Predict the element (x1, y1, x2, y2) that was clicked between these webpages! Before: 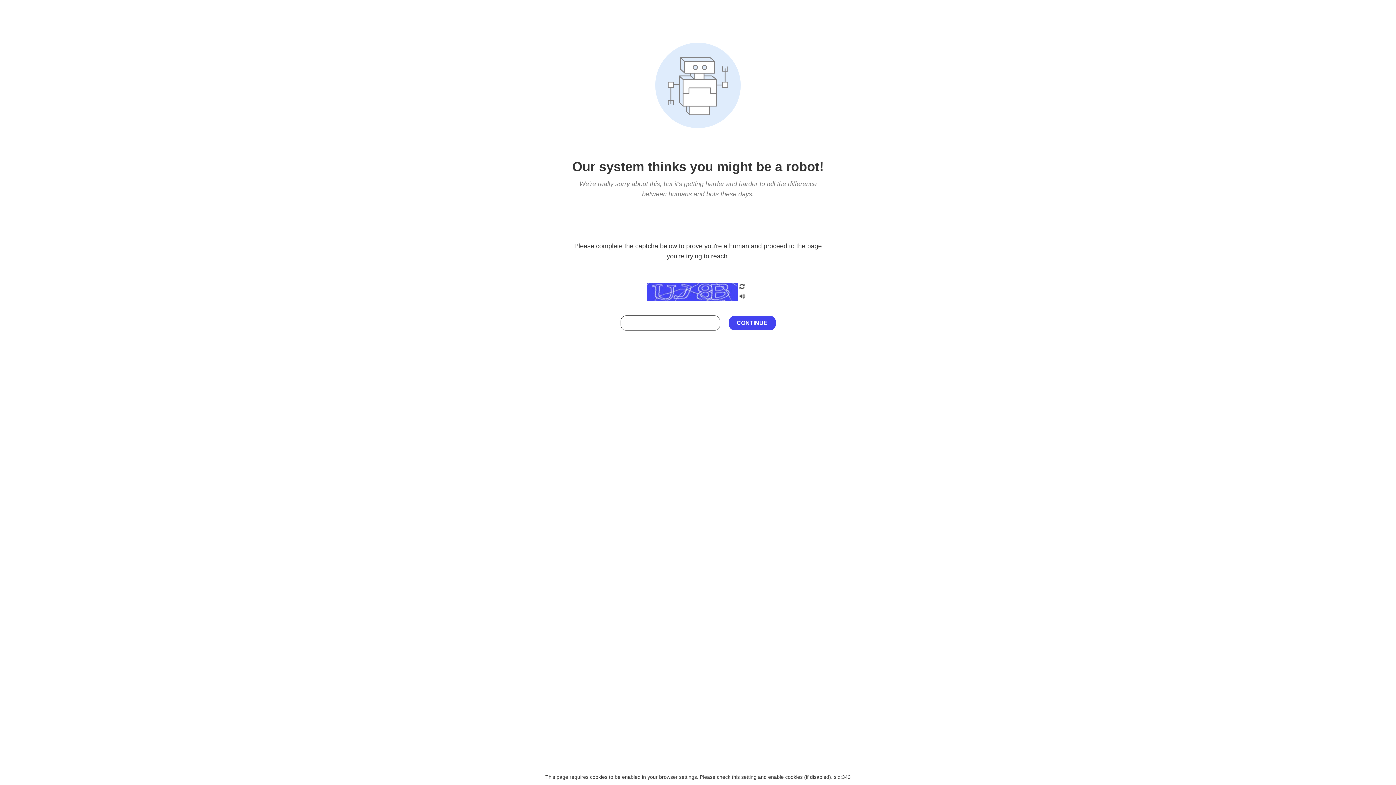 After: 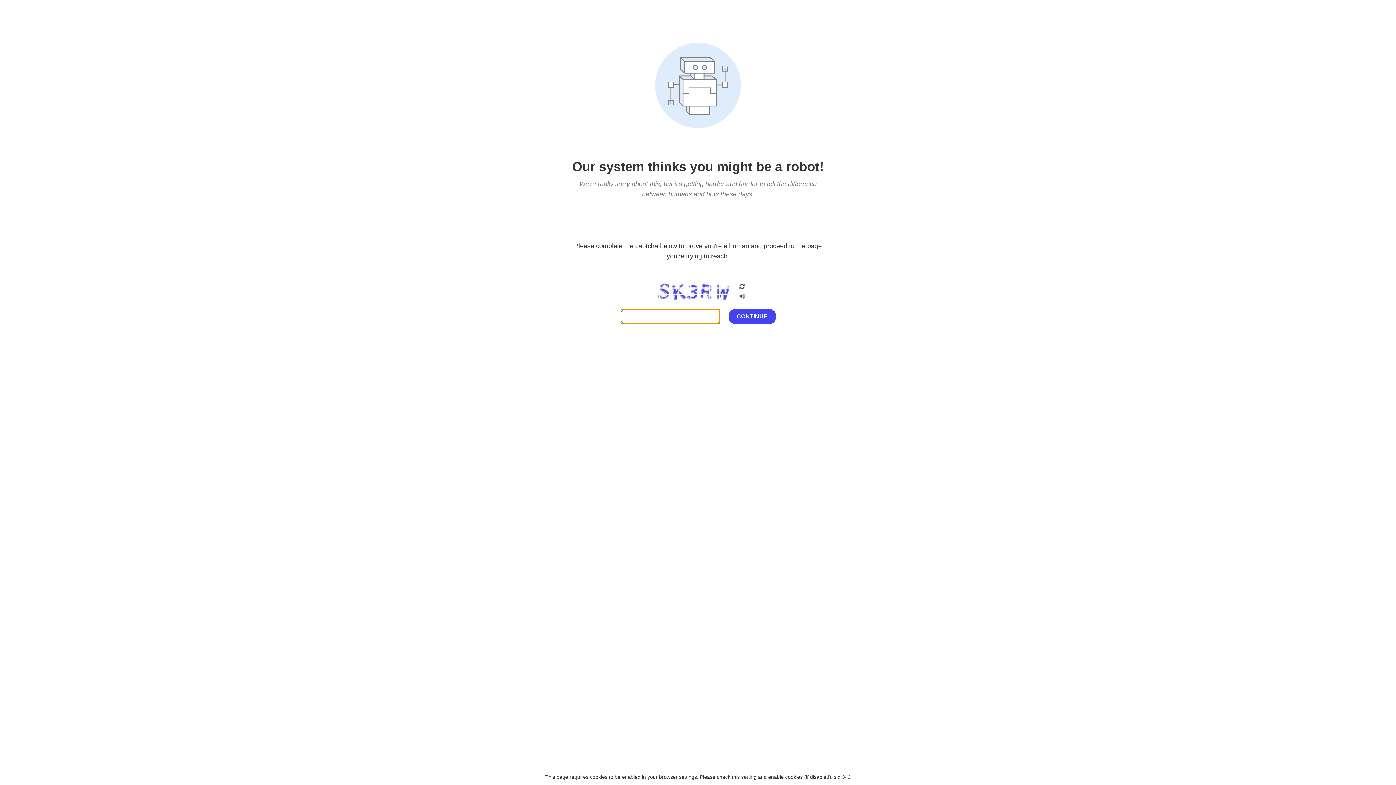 Action: bbox: (738, 200, 746, 210)